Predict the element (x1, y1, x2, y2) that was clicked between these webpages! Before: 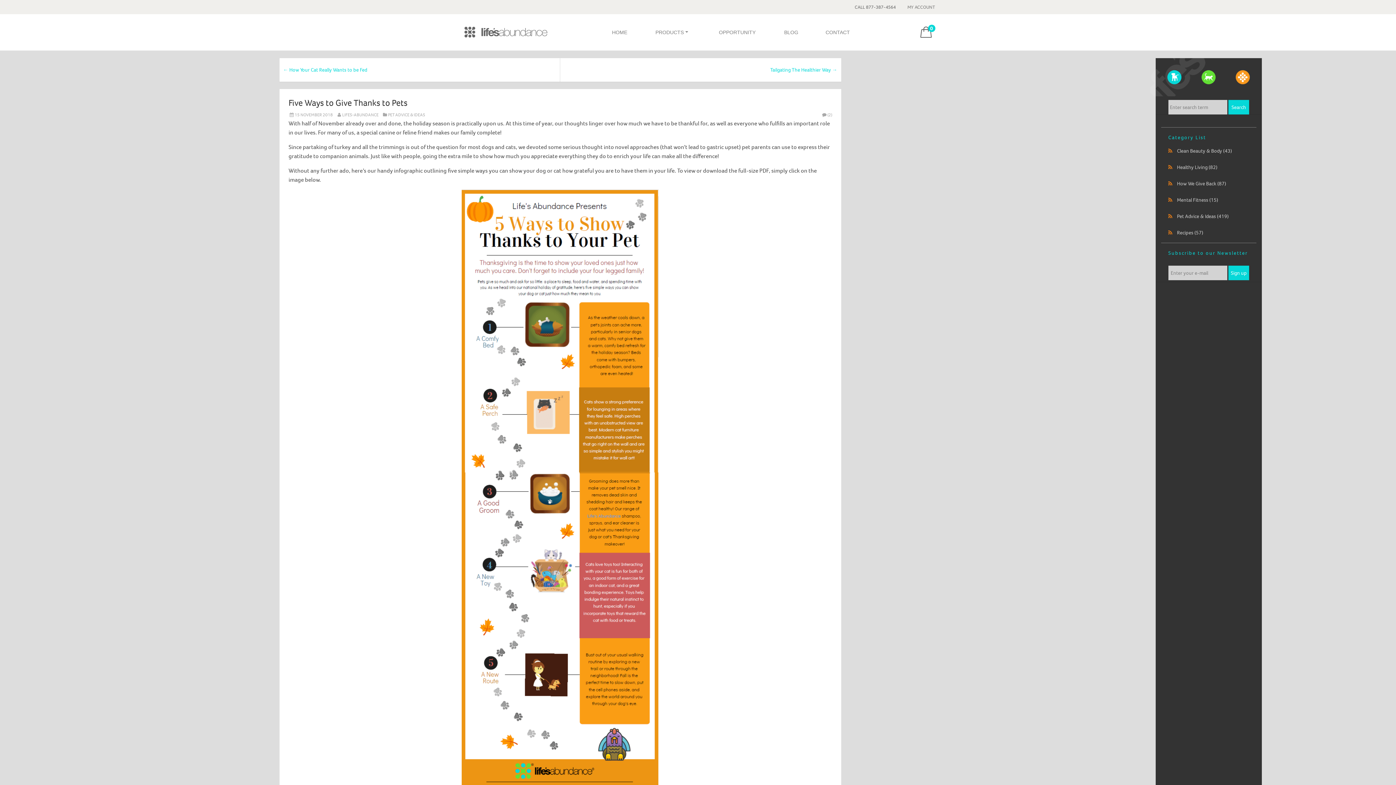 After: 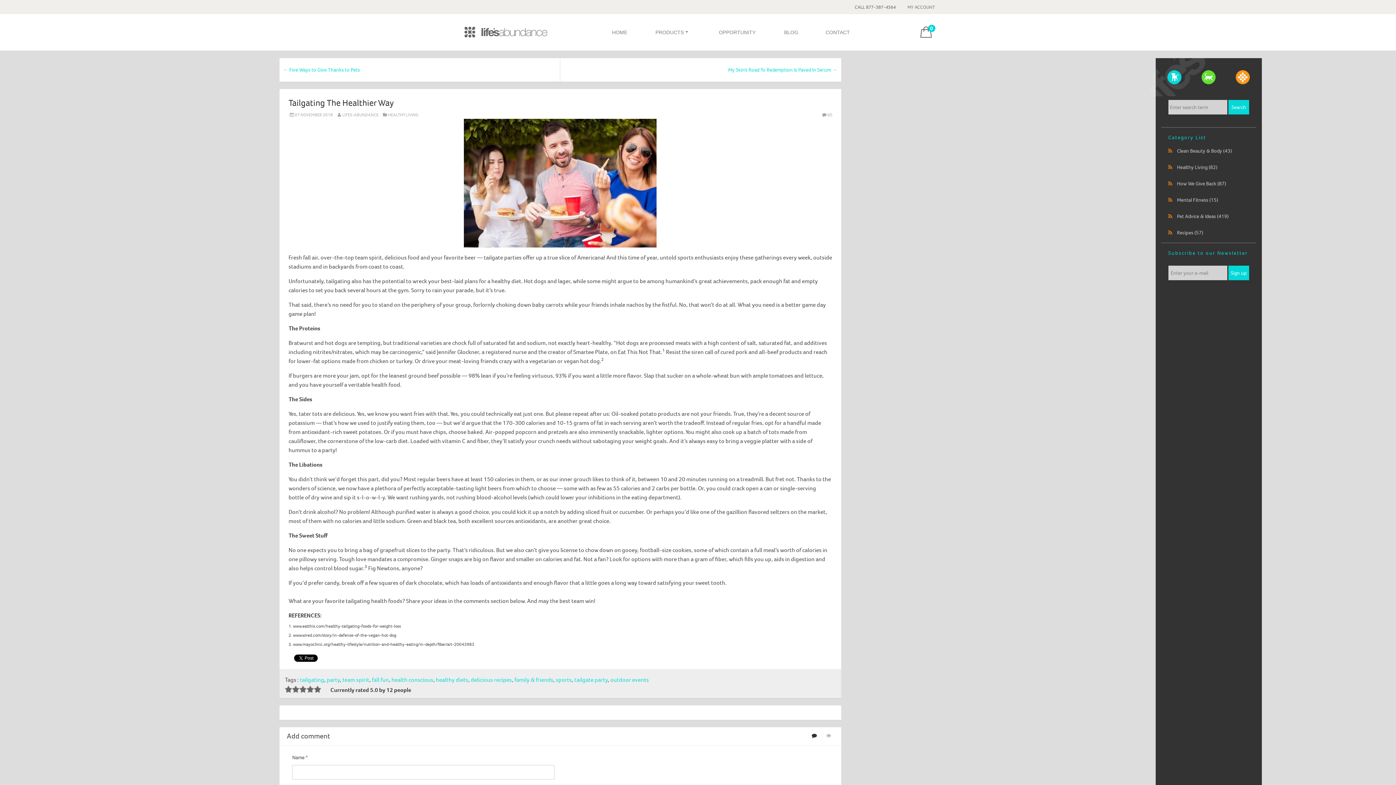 Action: bbox: (560, 58, 841, 81) label: Tailgating The Healthier Way →